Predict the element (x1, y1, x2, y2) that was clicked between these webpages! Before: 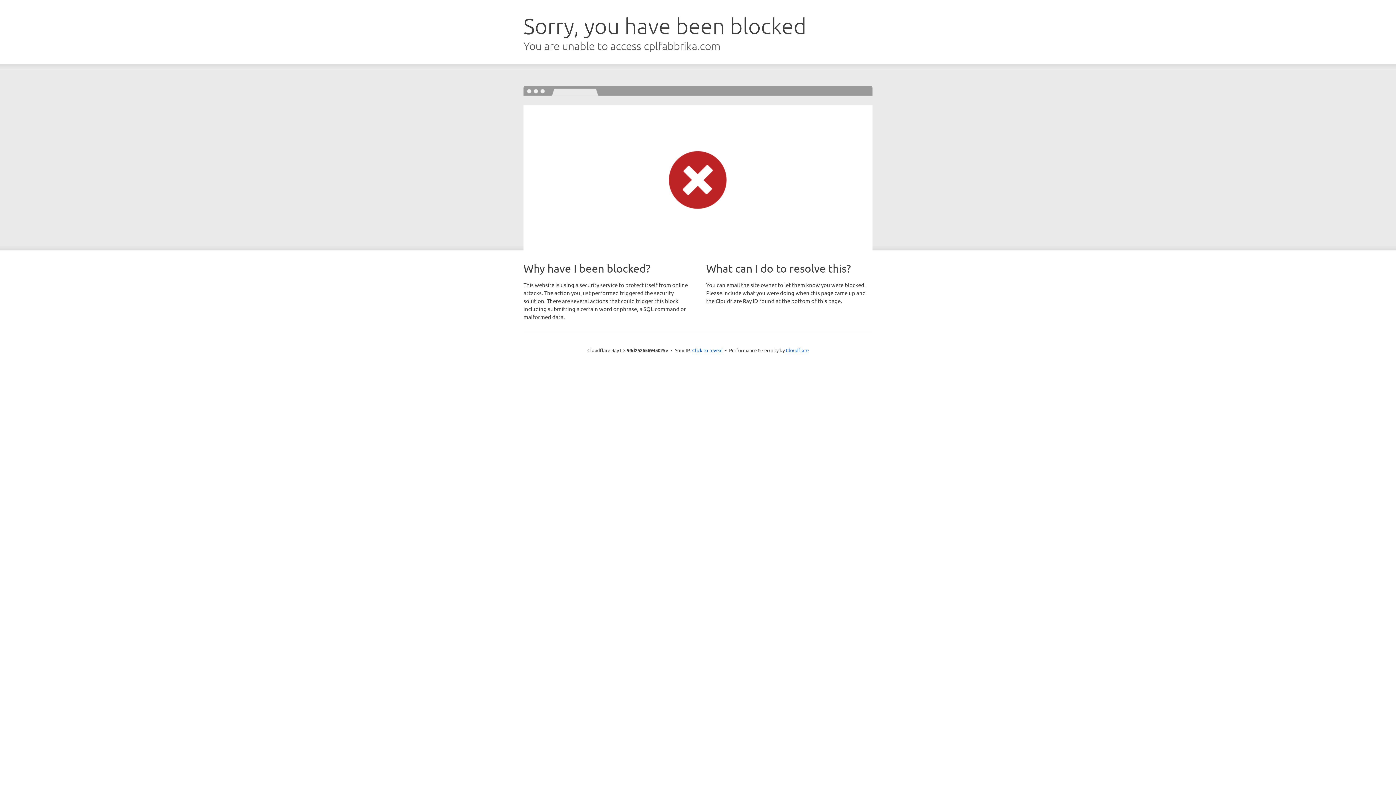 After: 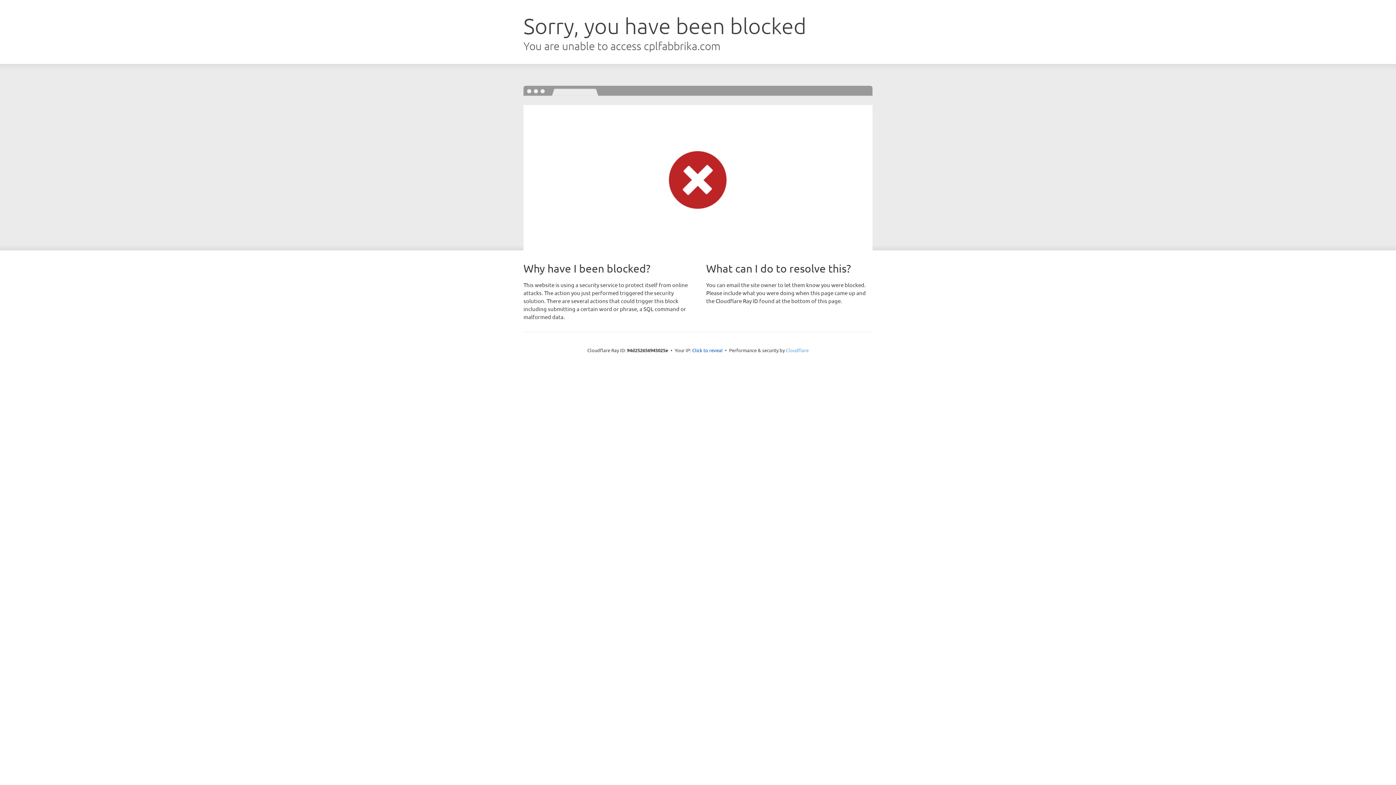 Action: label: Cloudflare bbox: (786, 347, 808, 353)